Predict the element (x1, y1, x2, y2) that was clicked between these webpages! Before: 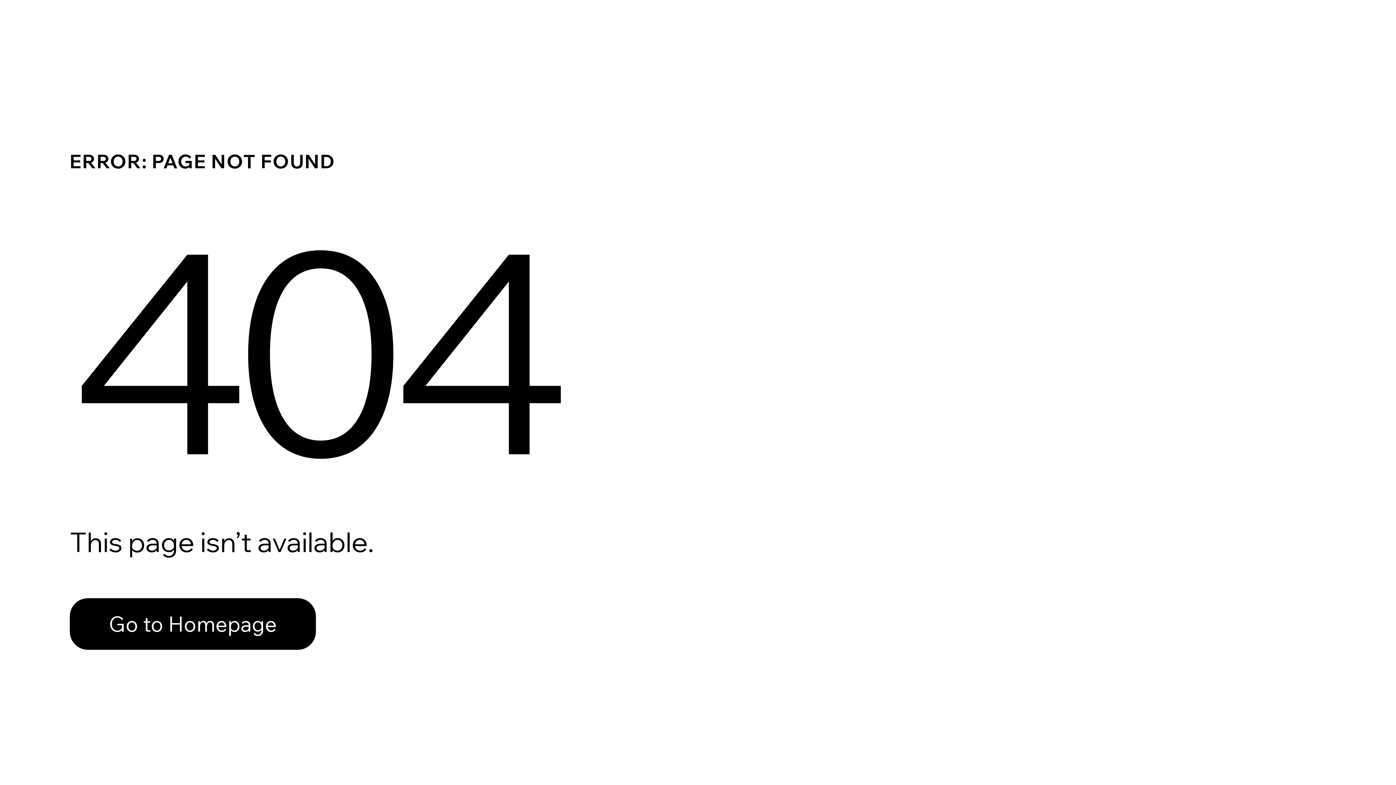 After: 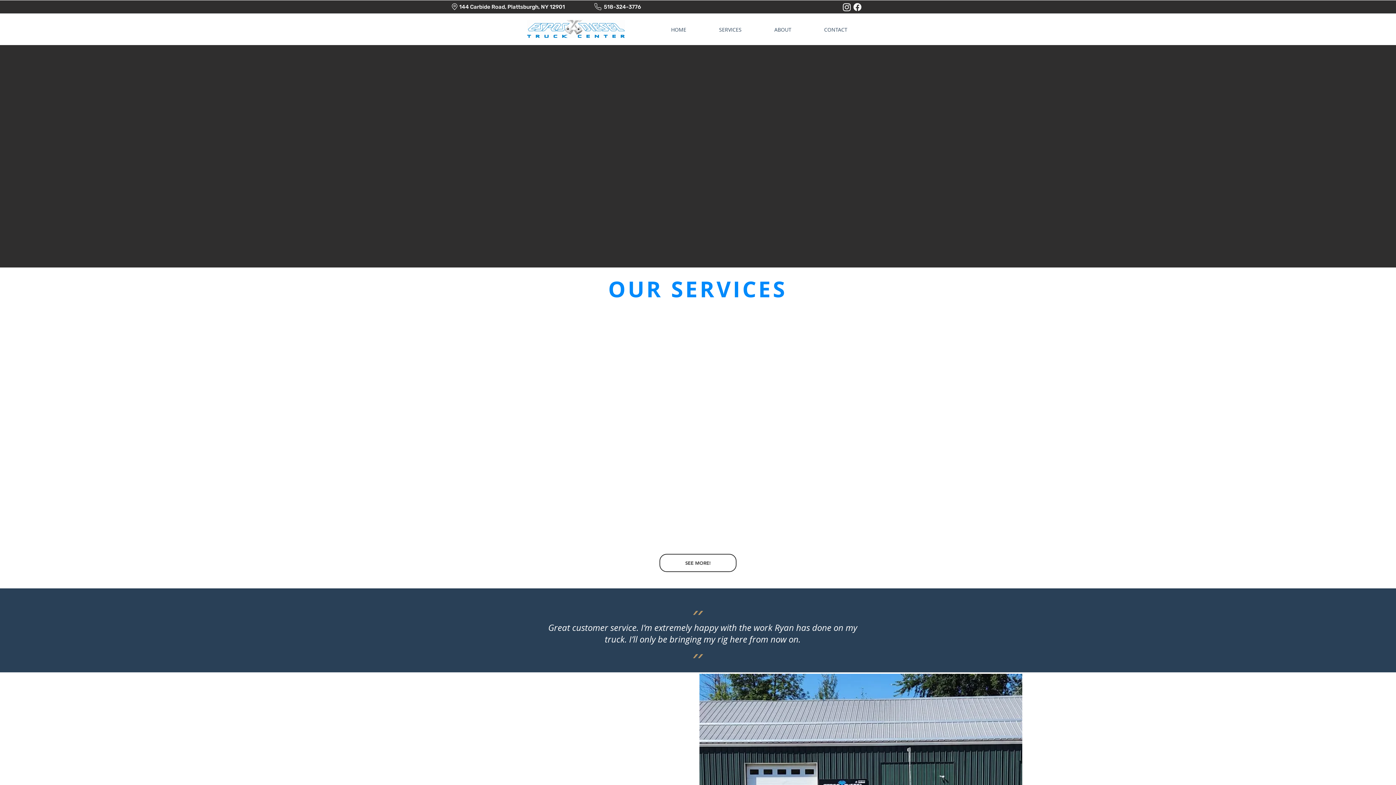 Action: label: Go to Homepage bbox: (69, 582, 768, 659)